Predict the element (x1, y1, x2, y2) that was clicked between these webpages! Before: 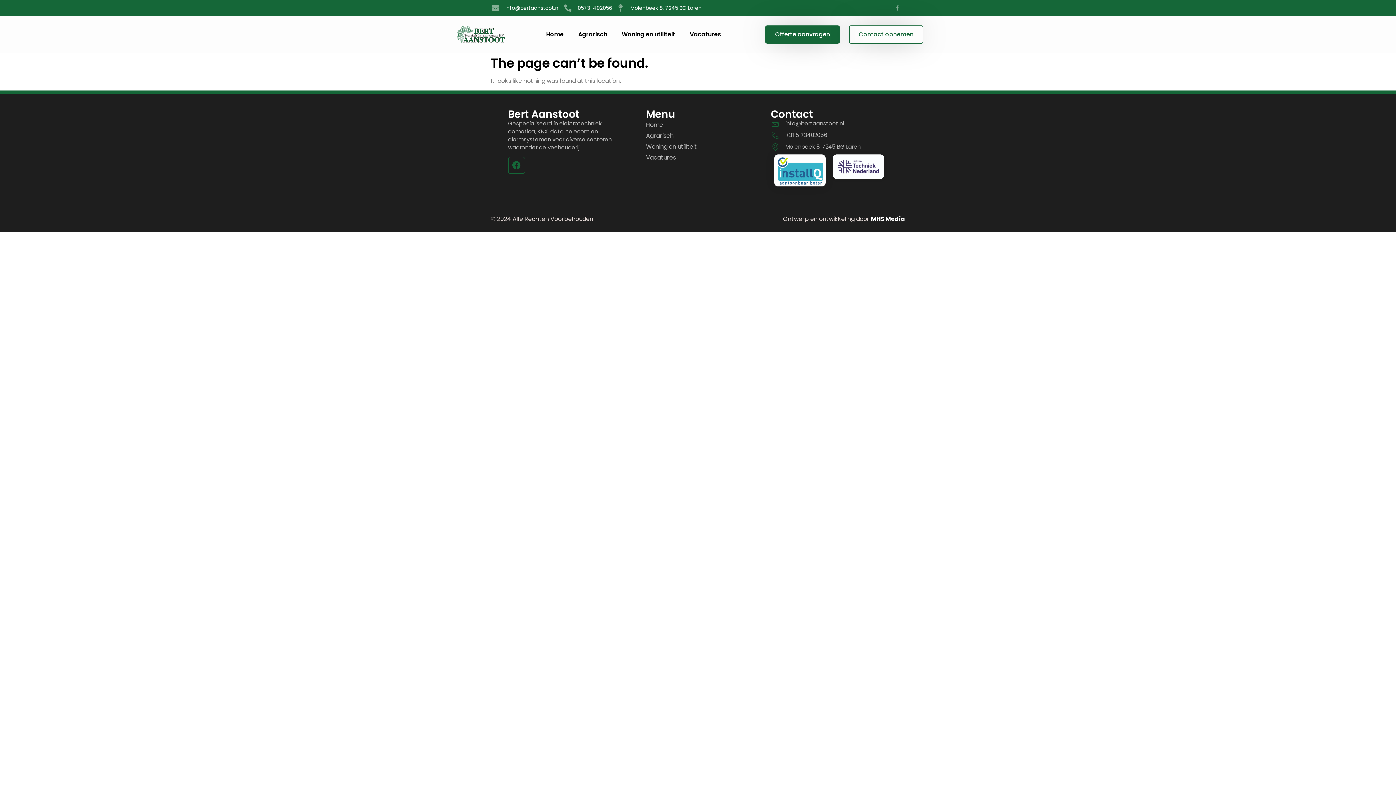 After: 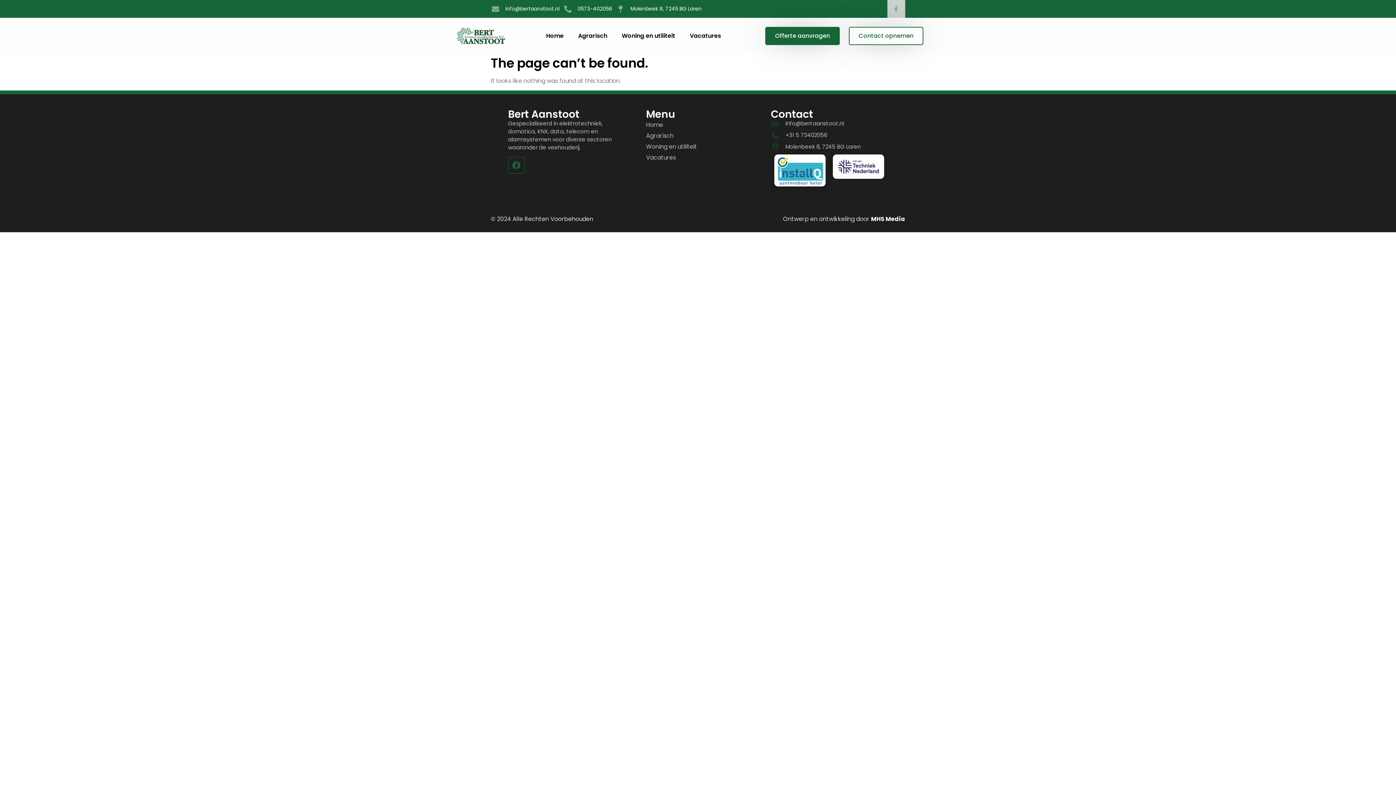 Action: label: Facebook-f bbox: (889, 0, 905, 16)